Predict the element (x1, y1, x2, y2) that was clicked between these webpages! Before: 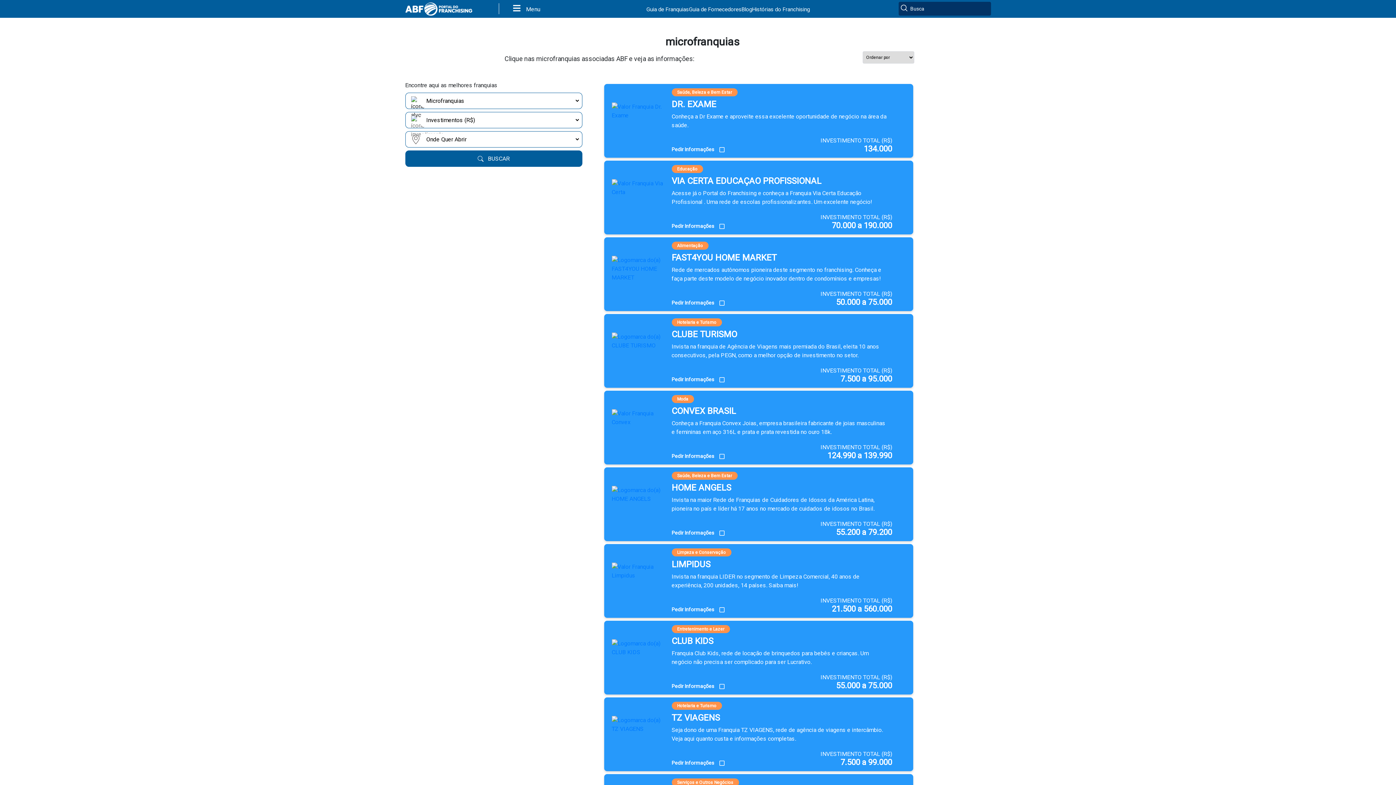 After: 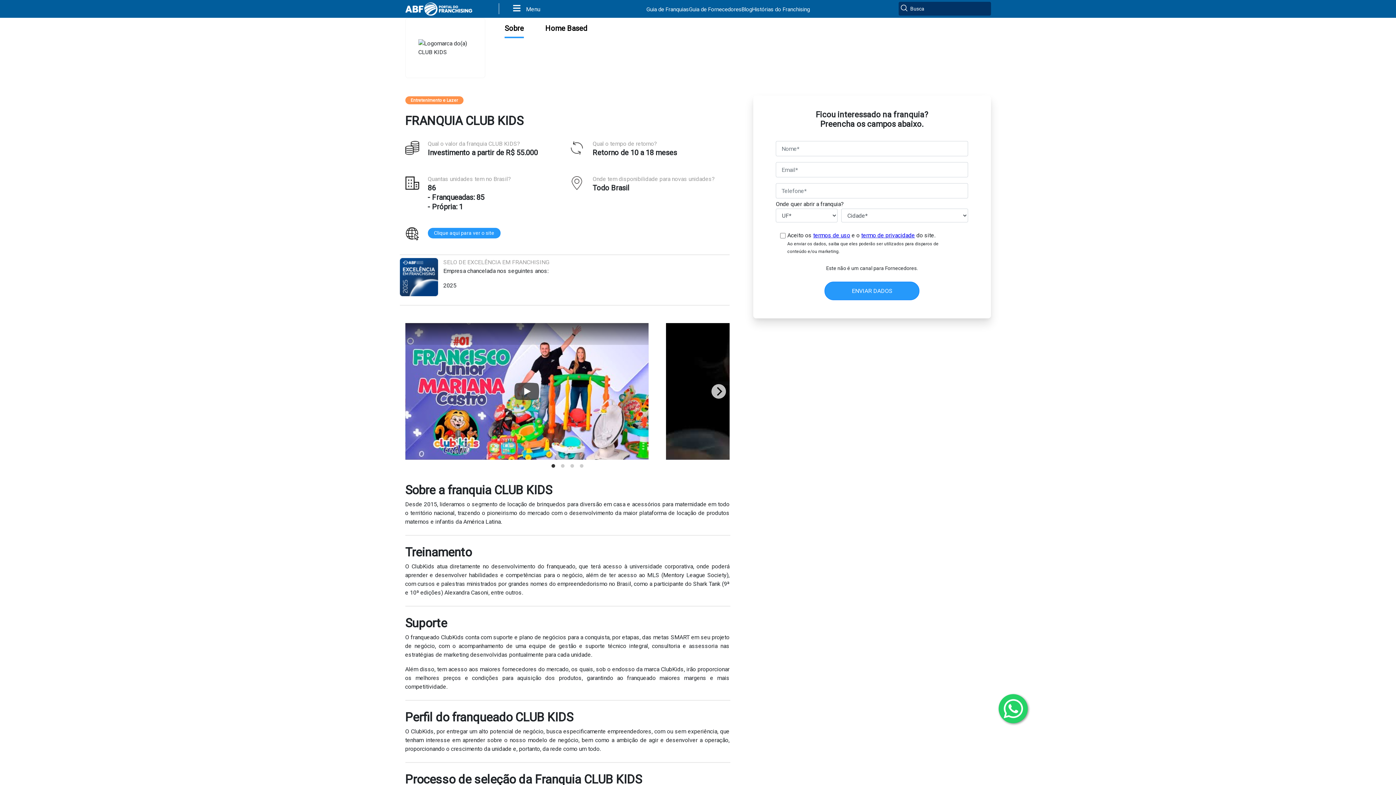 Action: bbox: (611, 634, 909, 682) label: CLUB KIDS

Franquia Club Kids, rede de locação de brinquedos para bebês e crianças. Um negócio não precisa ser complicado para ser Lucrativo.

INVESTIMENTO TOTAL (R$)

55.000 a 75.000